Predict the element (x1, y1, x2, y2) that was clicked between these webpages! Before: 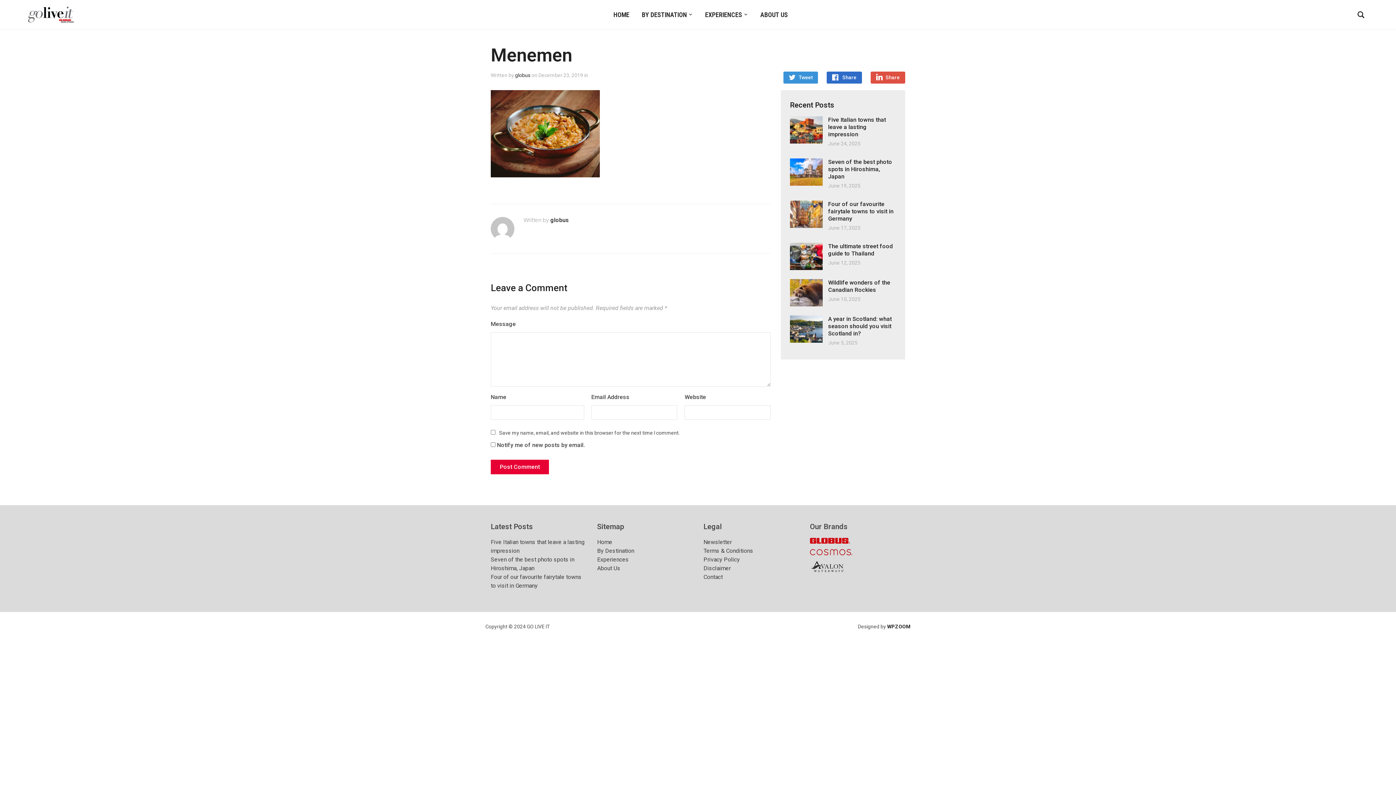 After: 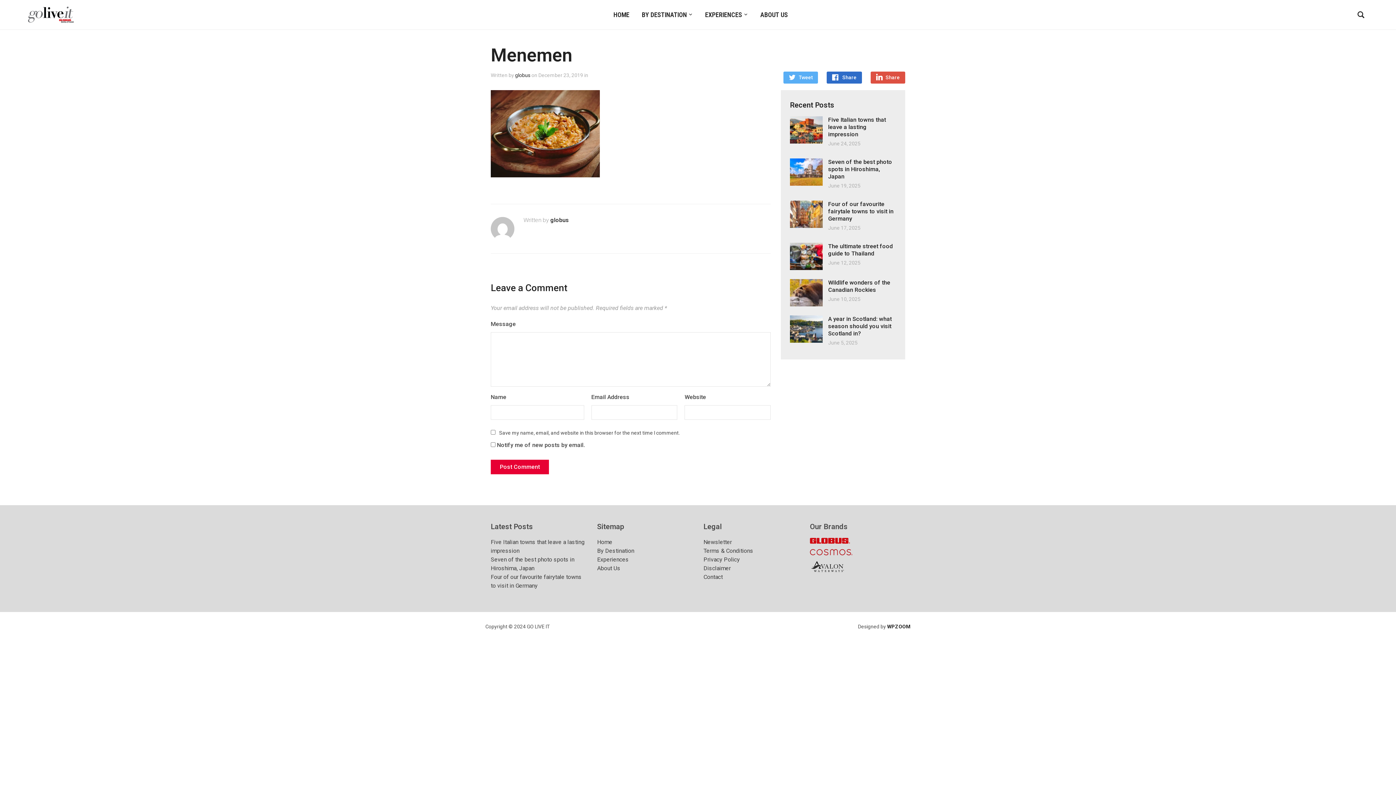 Action: bbox: (783, 71, 818, 83) label: Tweet